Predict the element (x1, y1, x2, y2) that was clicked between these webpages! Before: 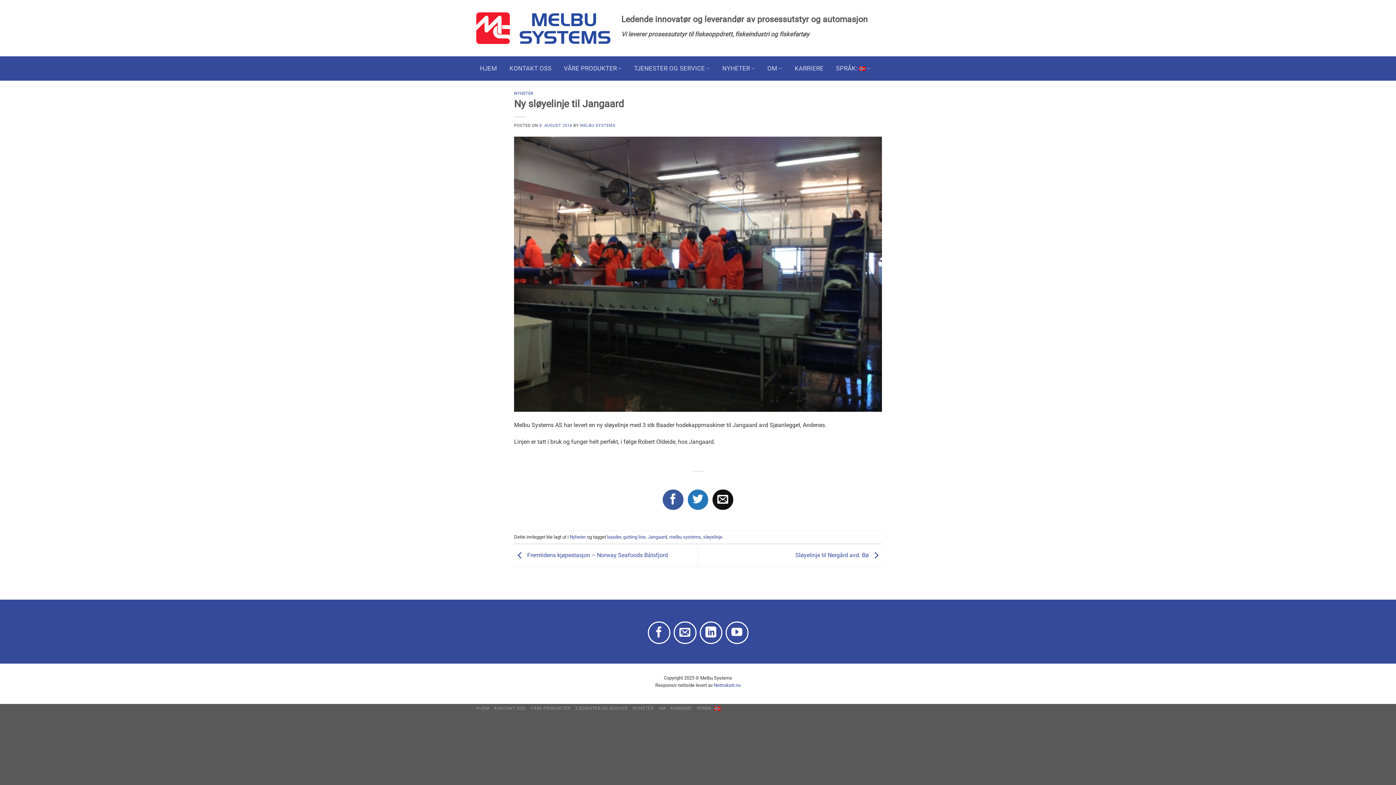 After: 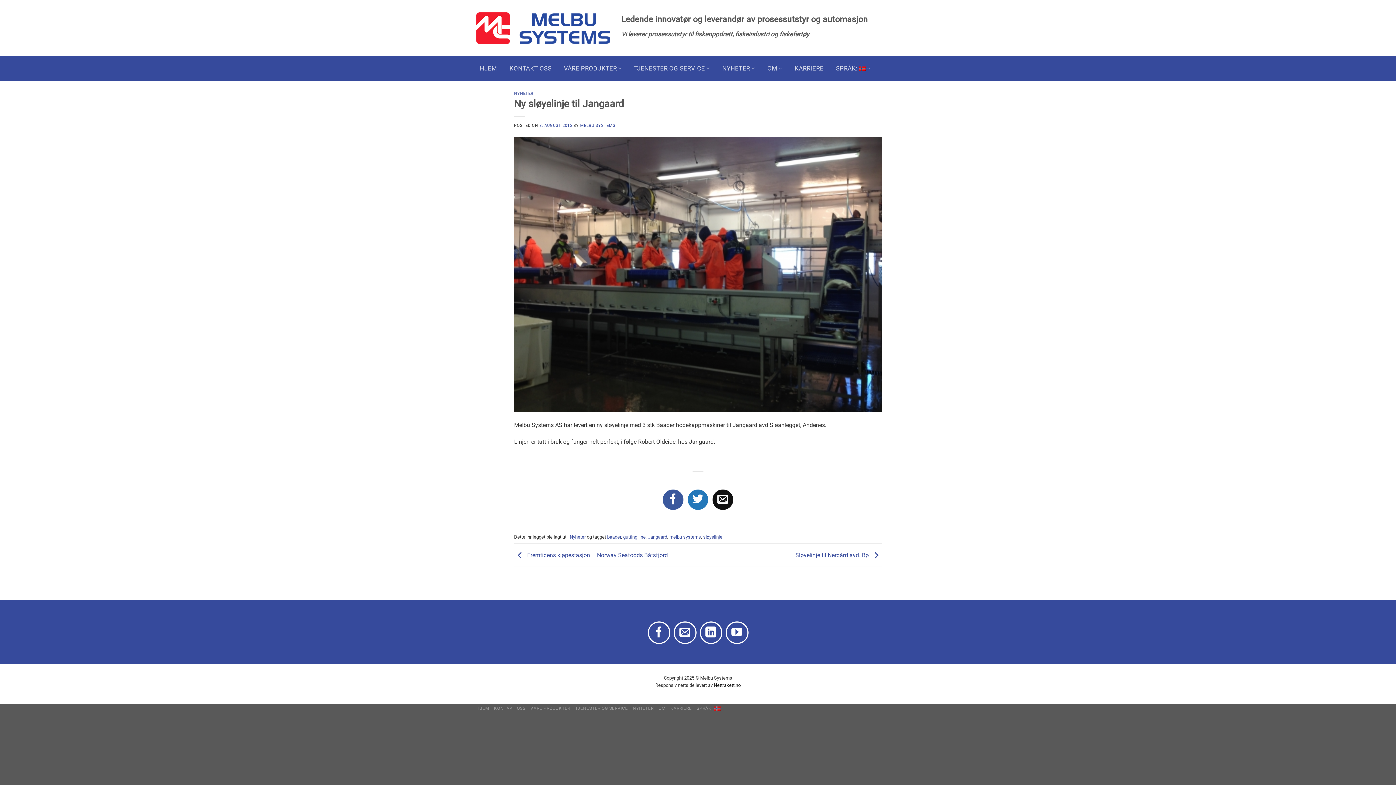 Action: label: Nettrakett.no bbox: (714, 682, 740, 688)